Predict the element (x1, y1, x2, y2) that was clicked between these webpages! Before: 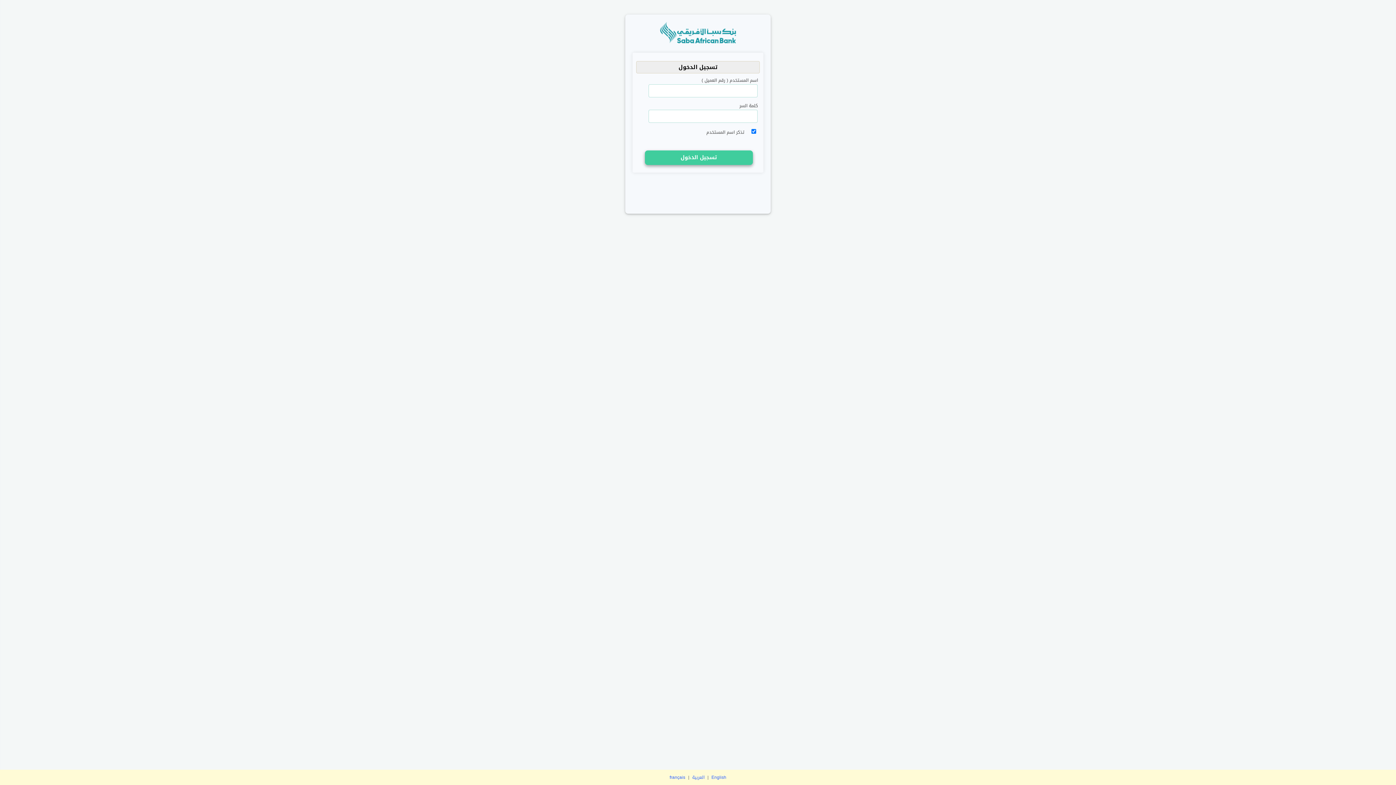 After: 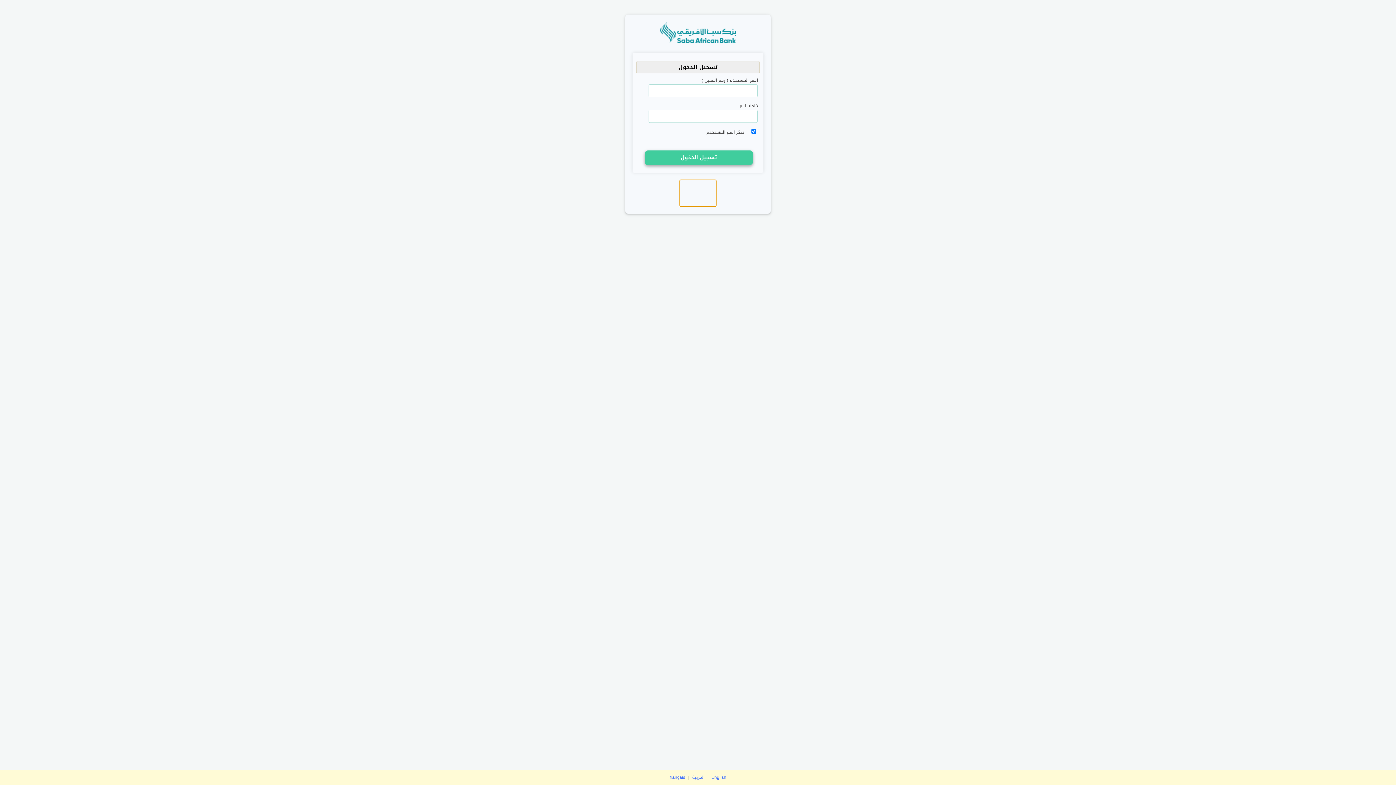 Action: bbox: (680, 180, 716, 206)